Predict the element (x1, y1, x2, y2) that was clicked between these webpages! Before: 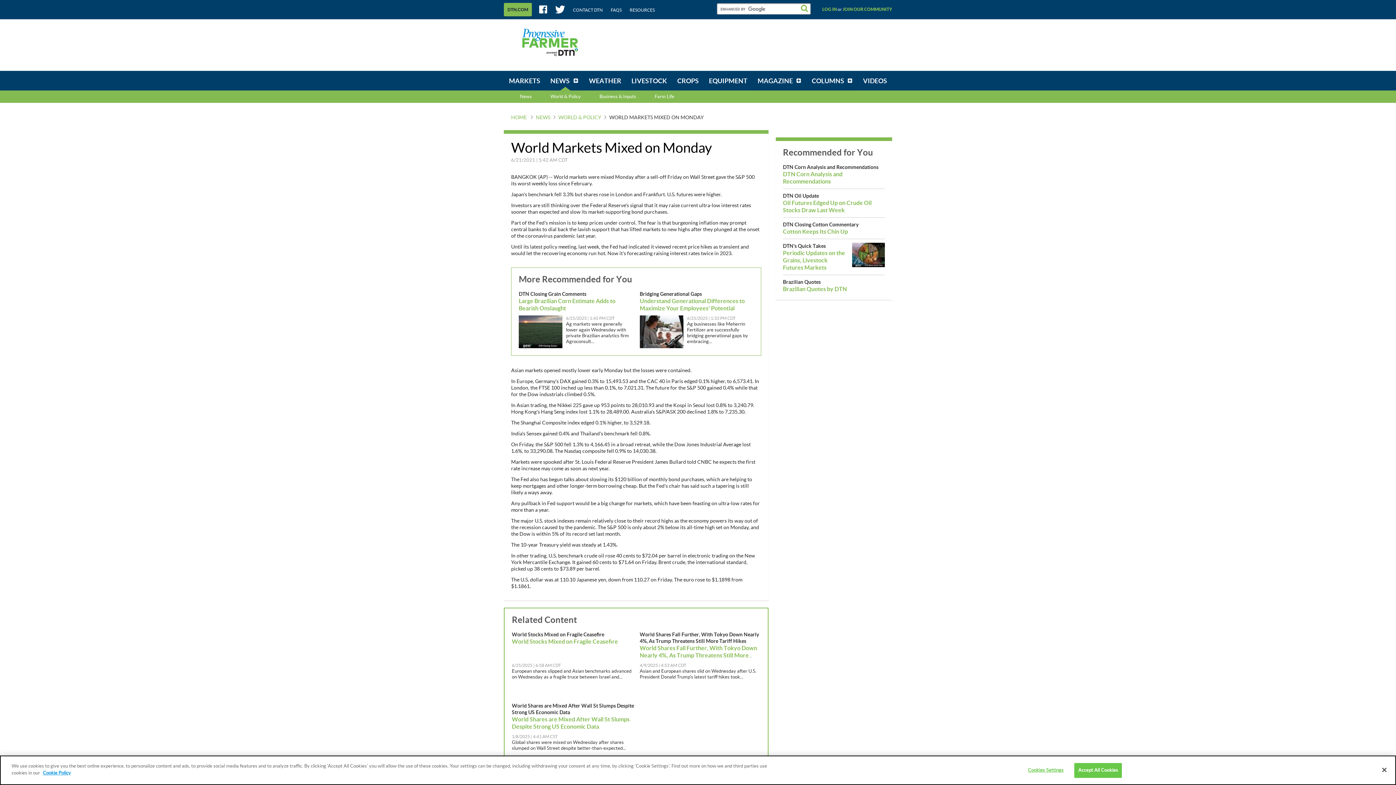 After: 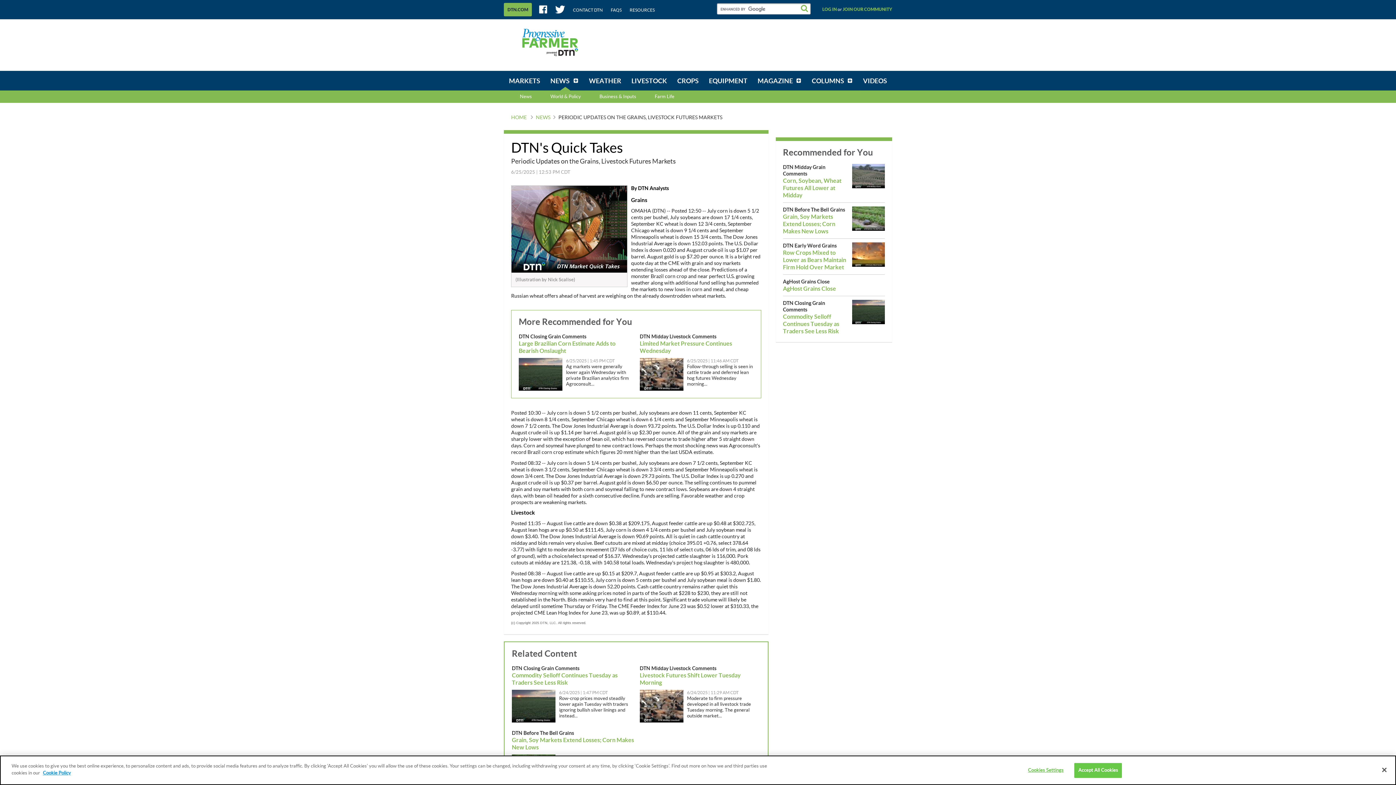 Action: bbox: (783, 242, 885, 271) label: DTN's Quick Takes
Periodic Updates on the Grains, Livestock Futures Markets